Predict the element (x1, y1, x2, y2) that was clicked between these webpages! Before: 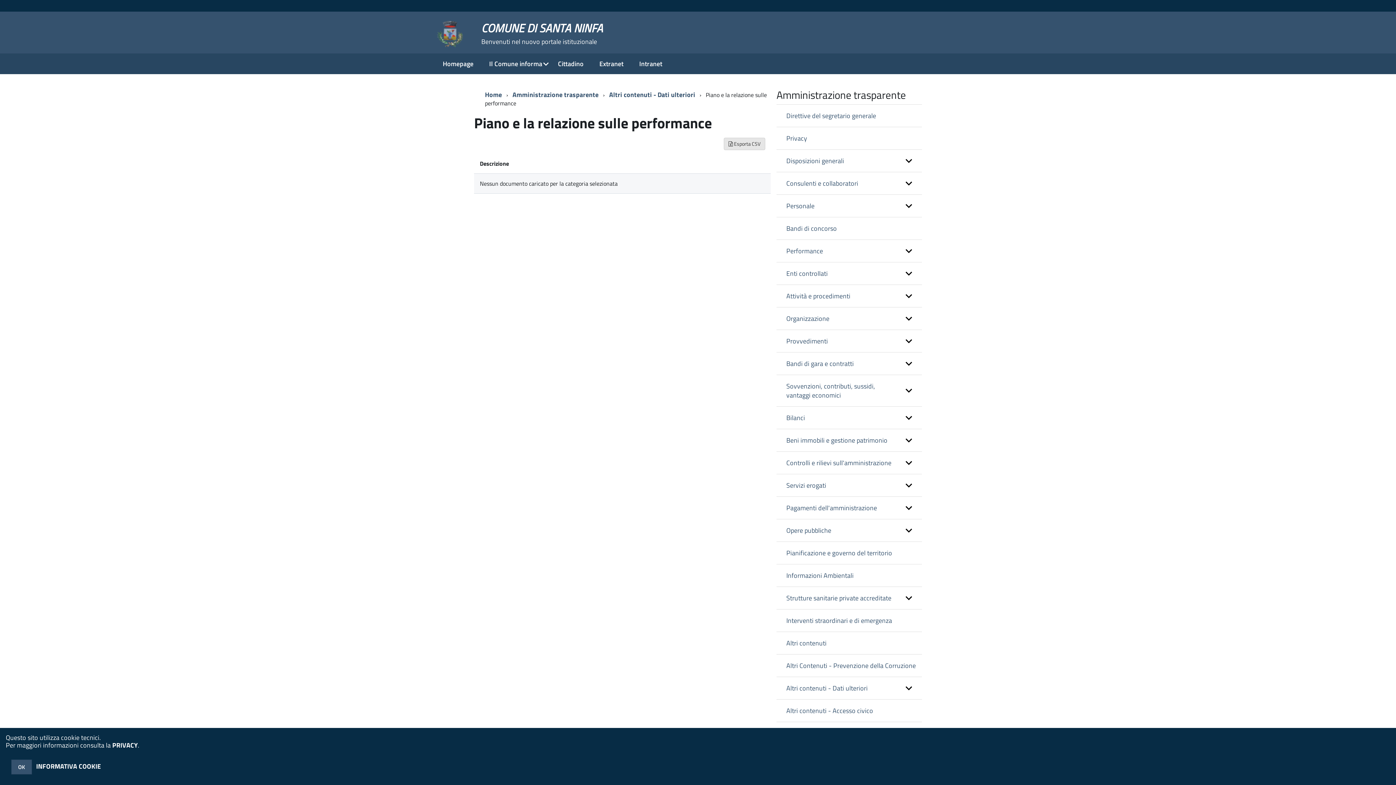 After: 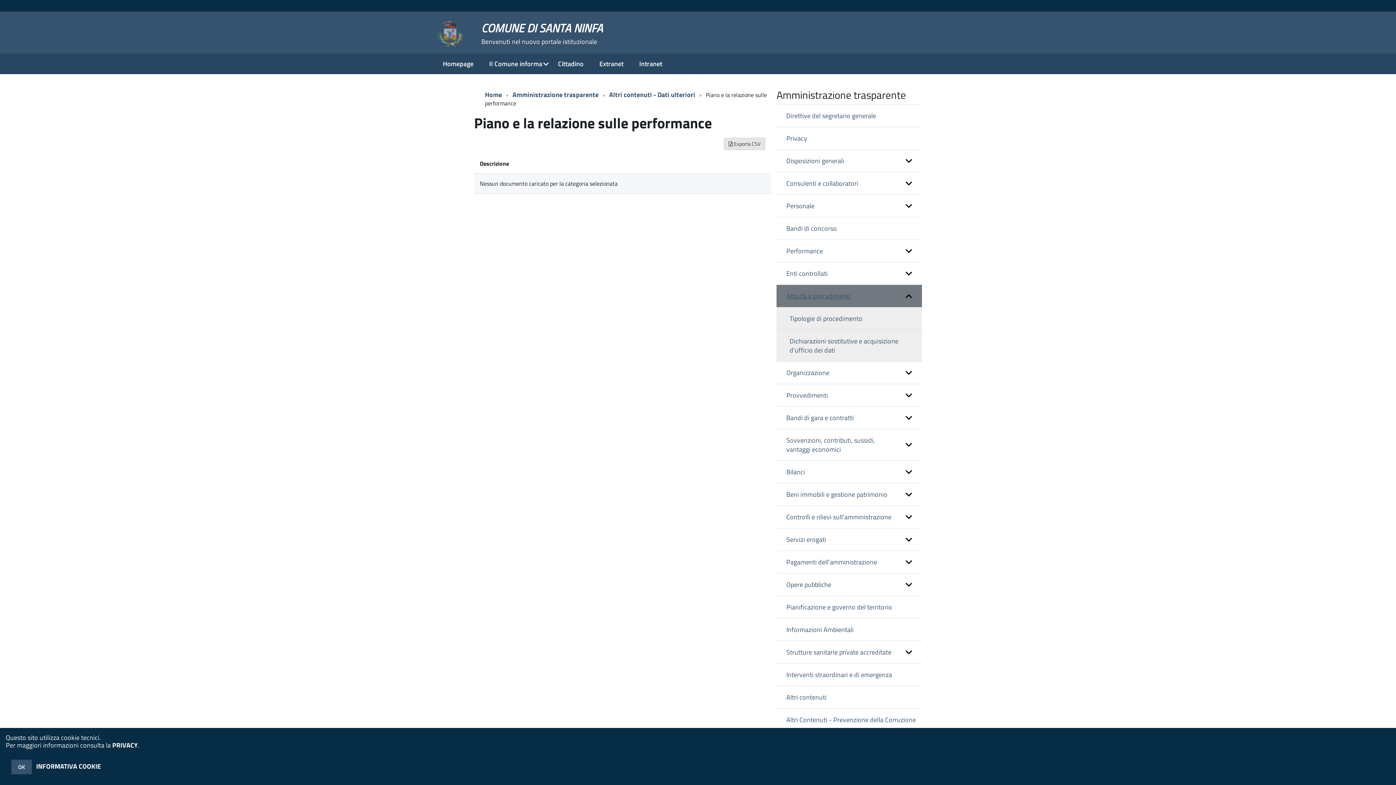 Action: bbox: (776, 285, 922, 307) label: expand